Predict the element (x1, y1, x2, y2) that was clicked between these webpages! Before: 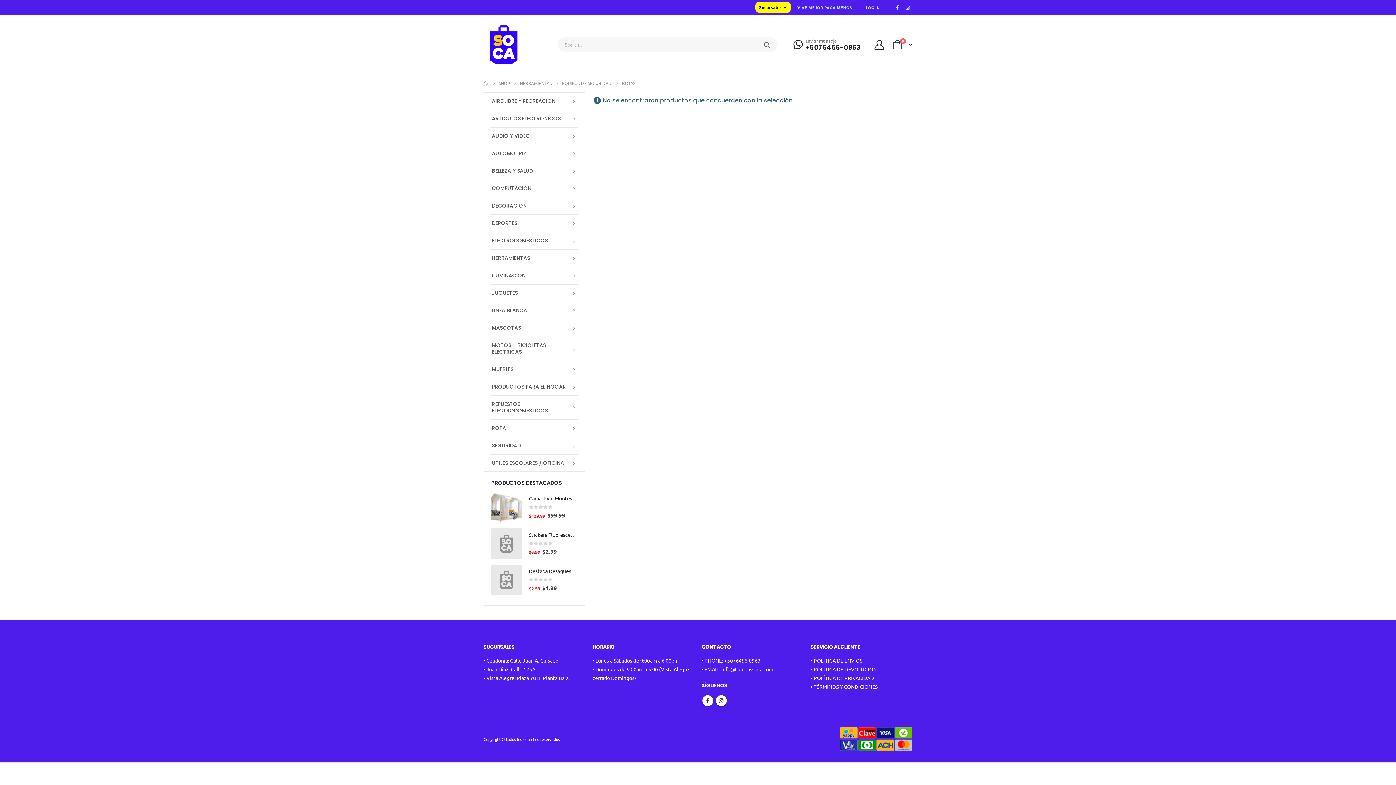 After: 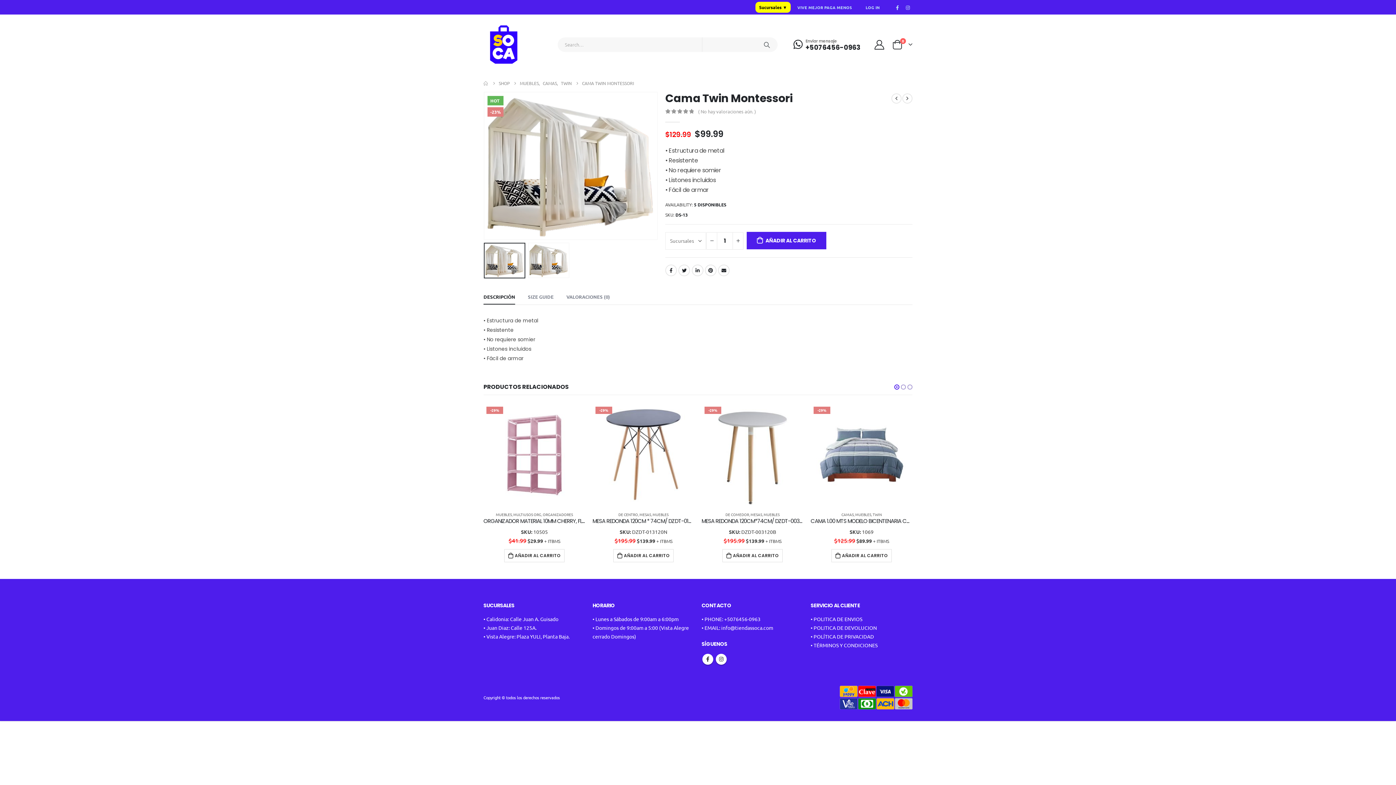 Action: bbox: (491, 492, 521, 522) label: product